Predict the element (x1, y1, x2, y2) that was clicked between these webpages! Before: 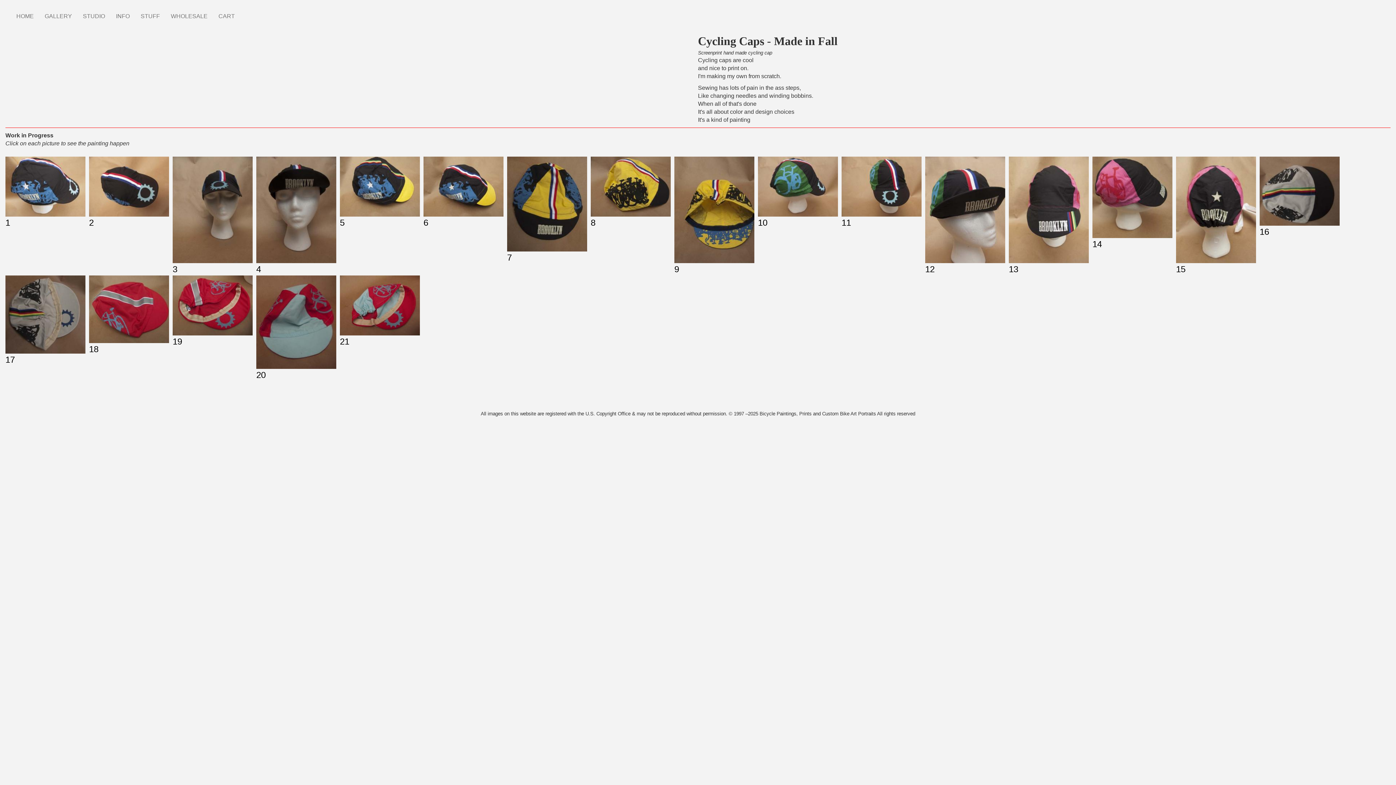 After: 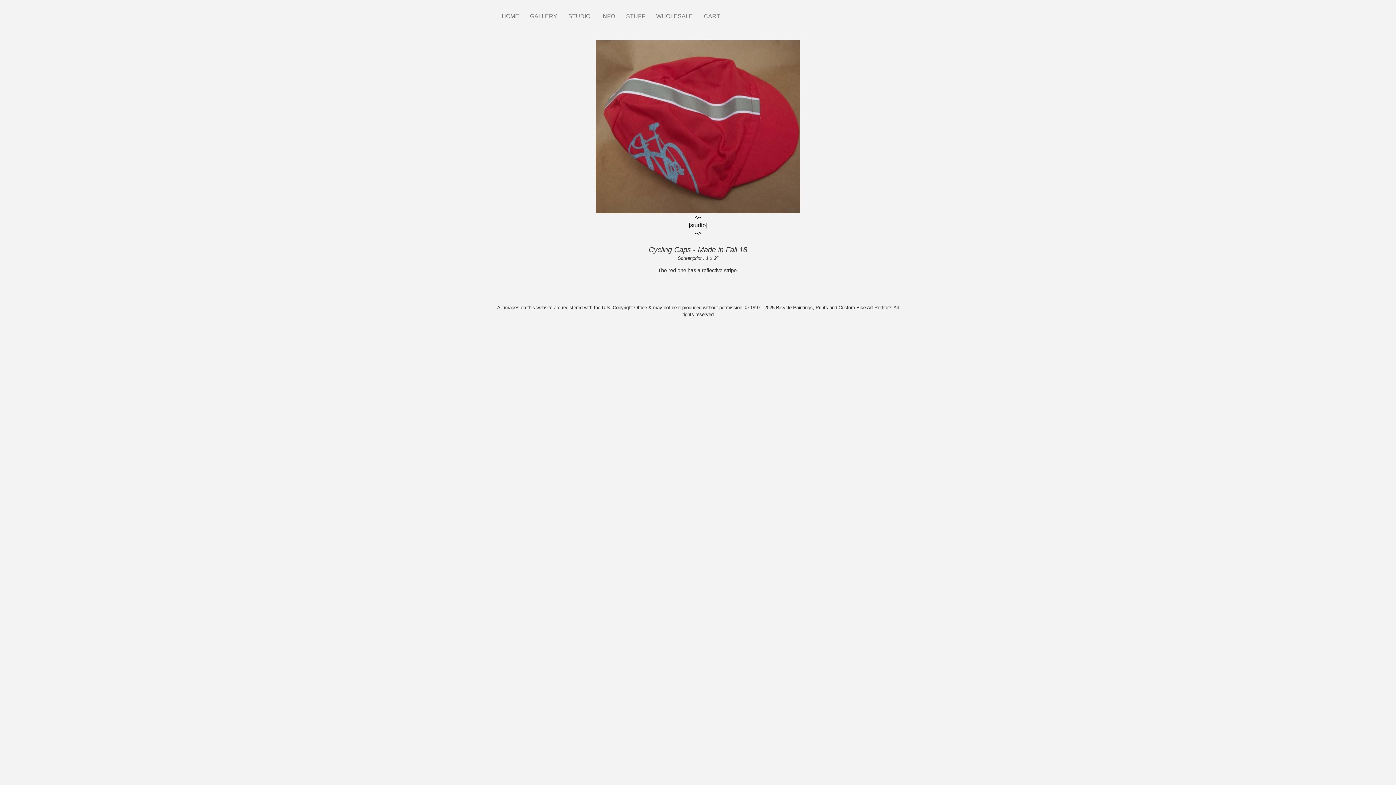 Action: label: 18 bbox: (89, 344, 98, 354)